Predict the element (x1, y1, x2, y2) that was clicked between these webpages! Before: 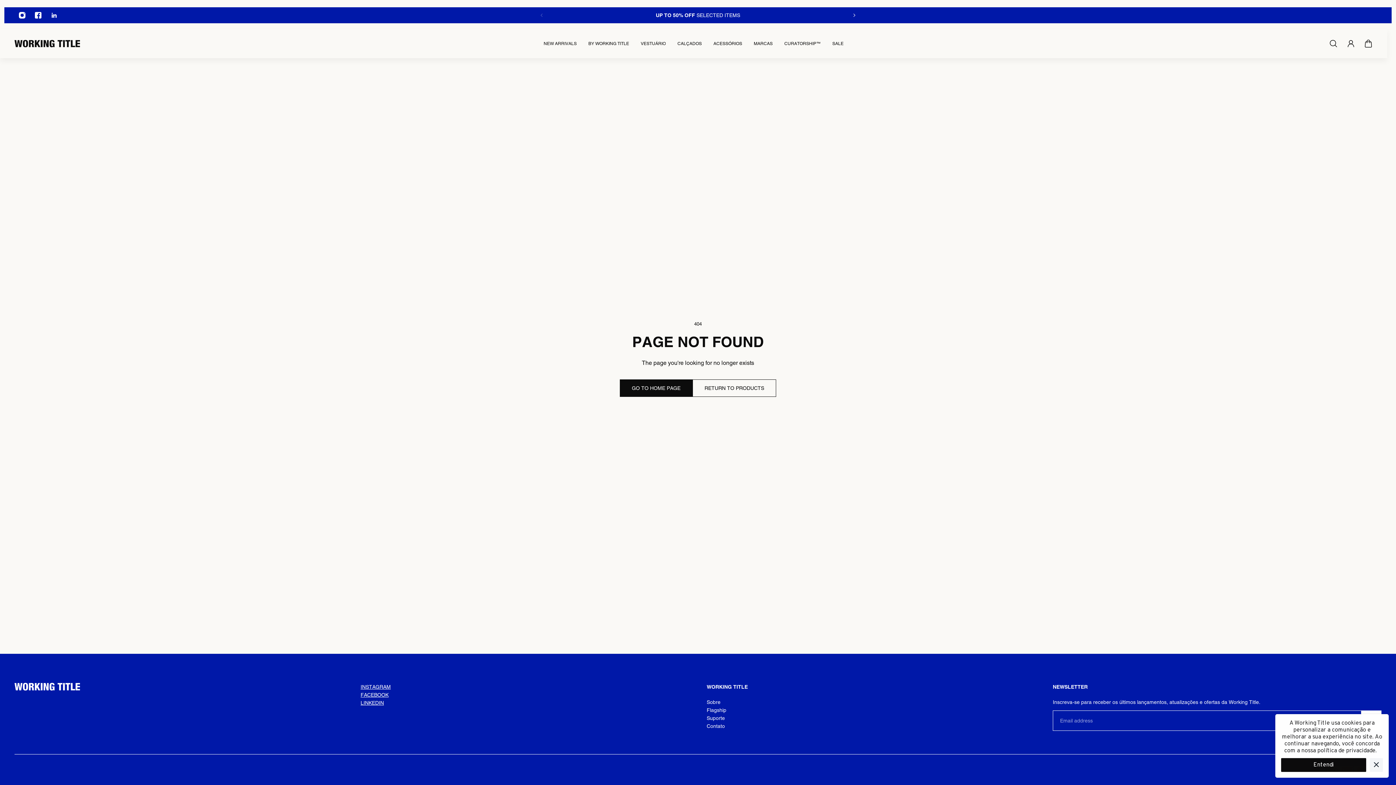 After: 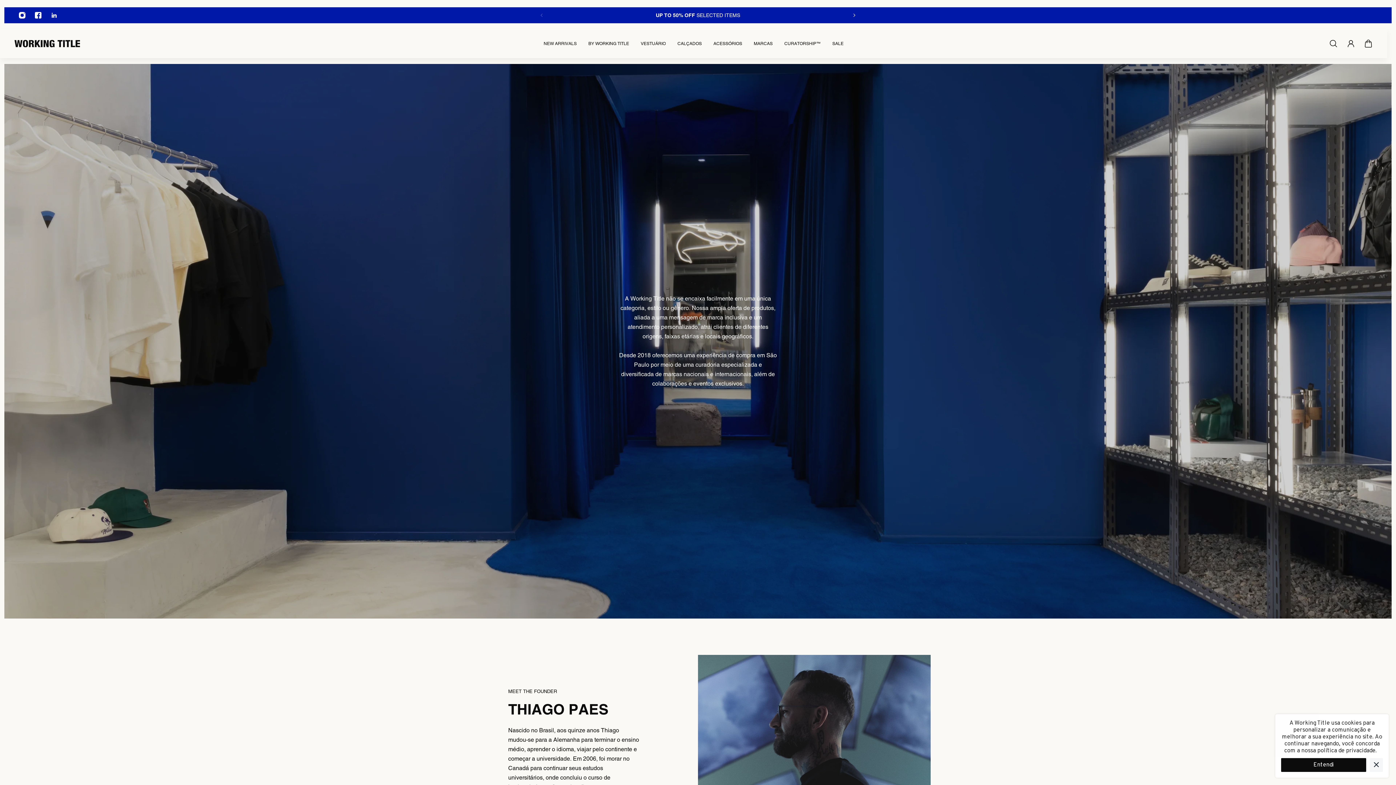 Action: label: Sobre bbox: (706, 698, 726, 706)